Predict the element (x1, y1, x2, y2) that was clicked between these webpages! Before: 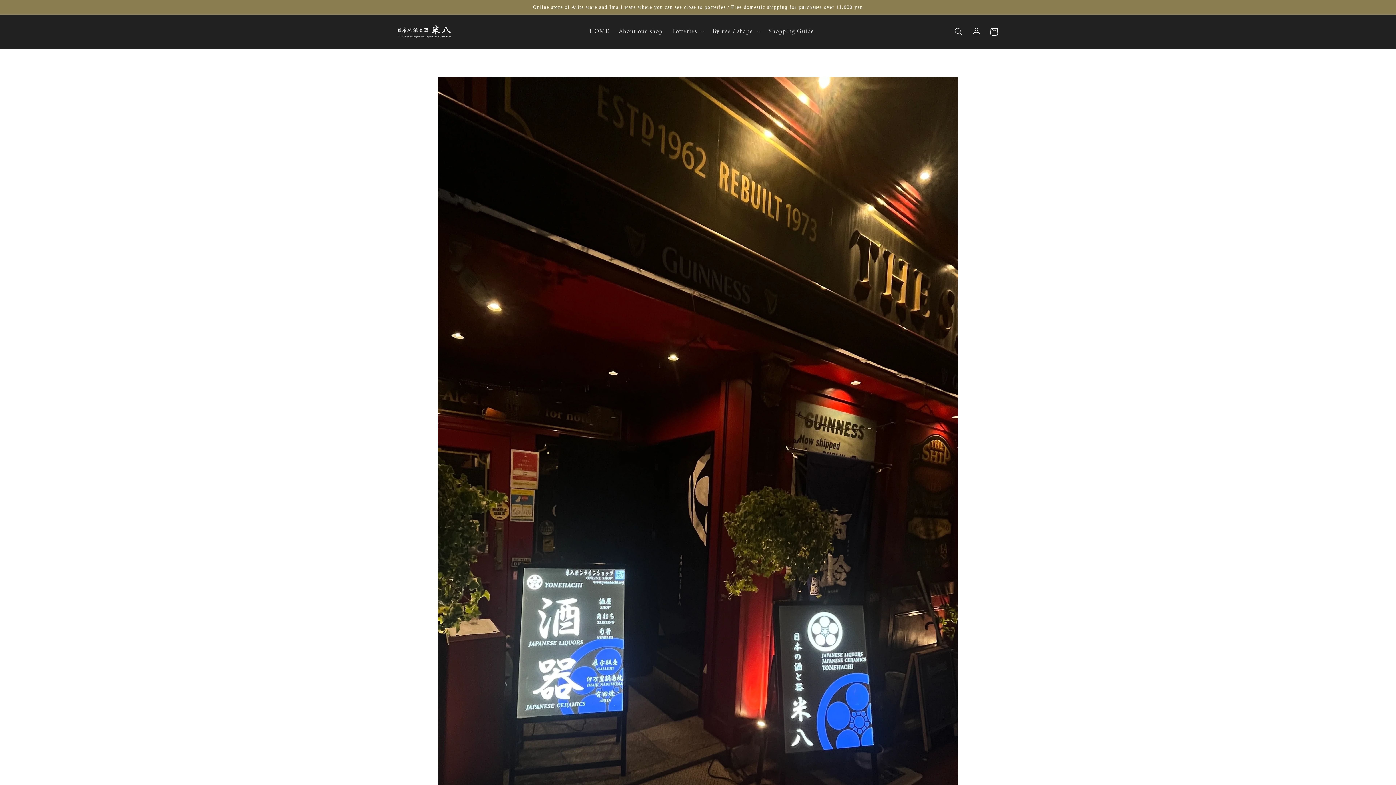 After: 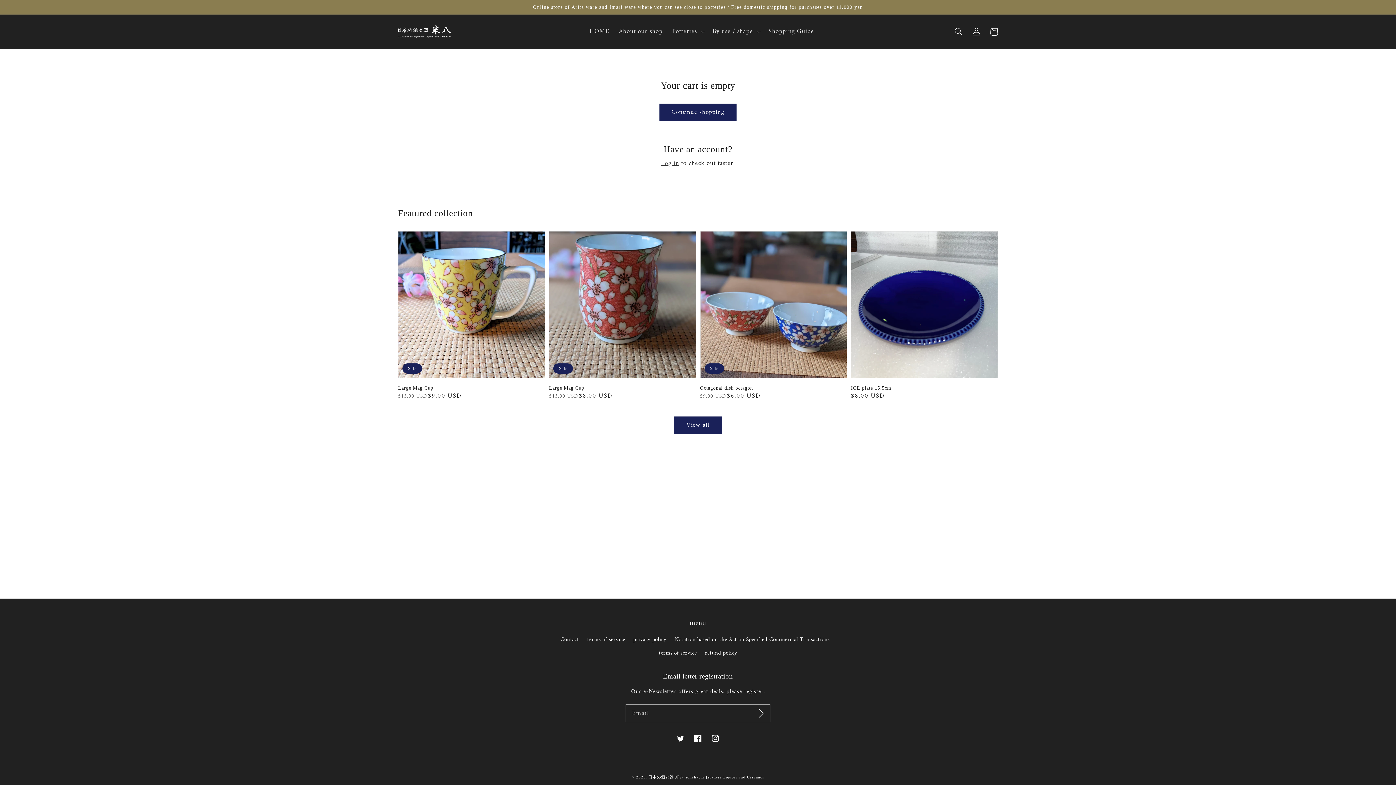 Action: bbox: (985, 22, 1002, 40) label: Cart